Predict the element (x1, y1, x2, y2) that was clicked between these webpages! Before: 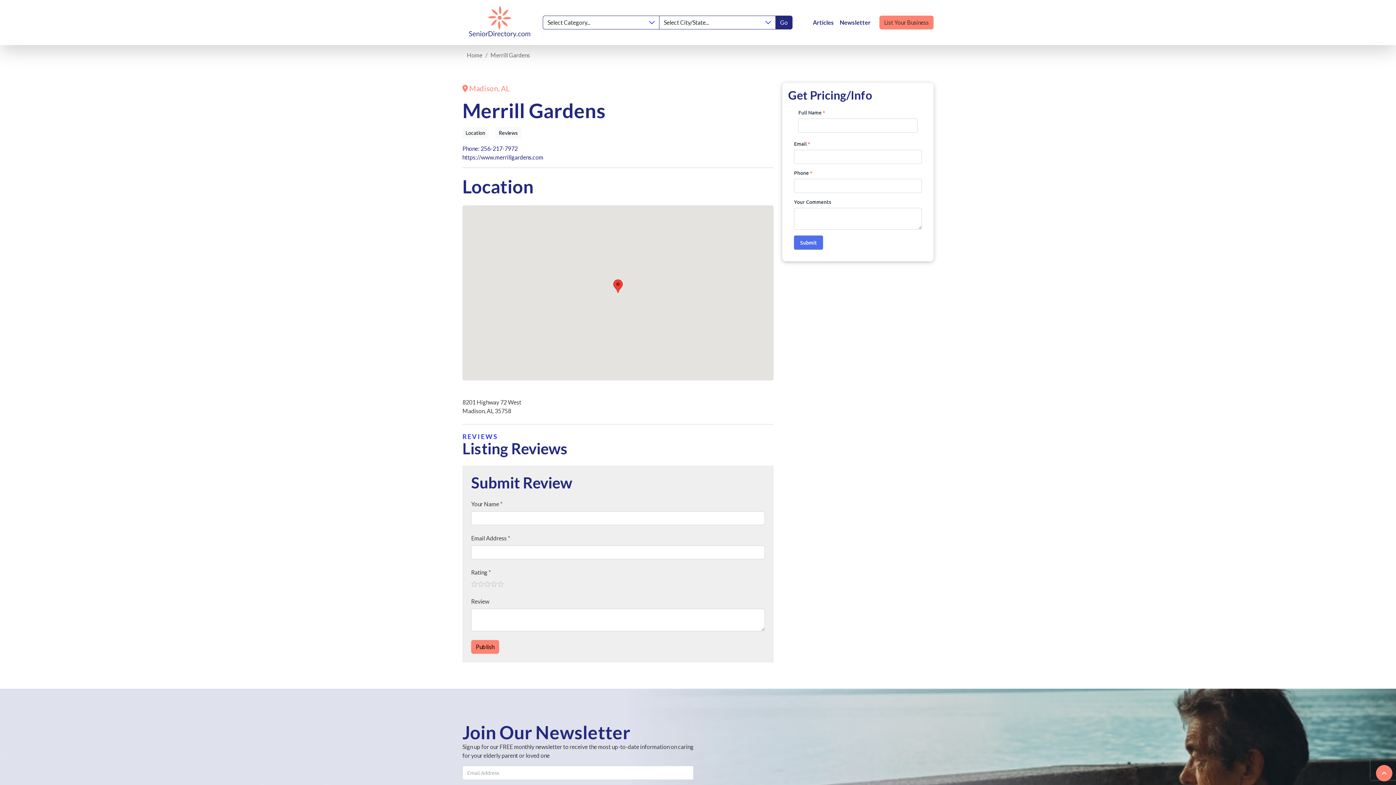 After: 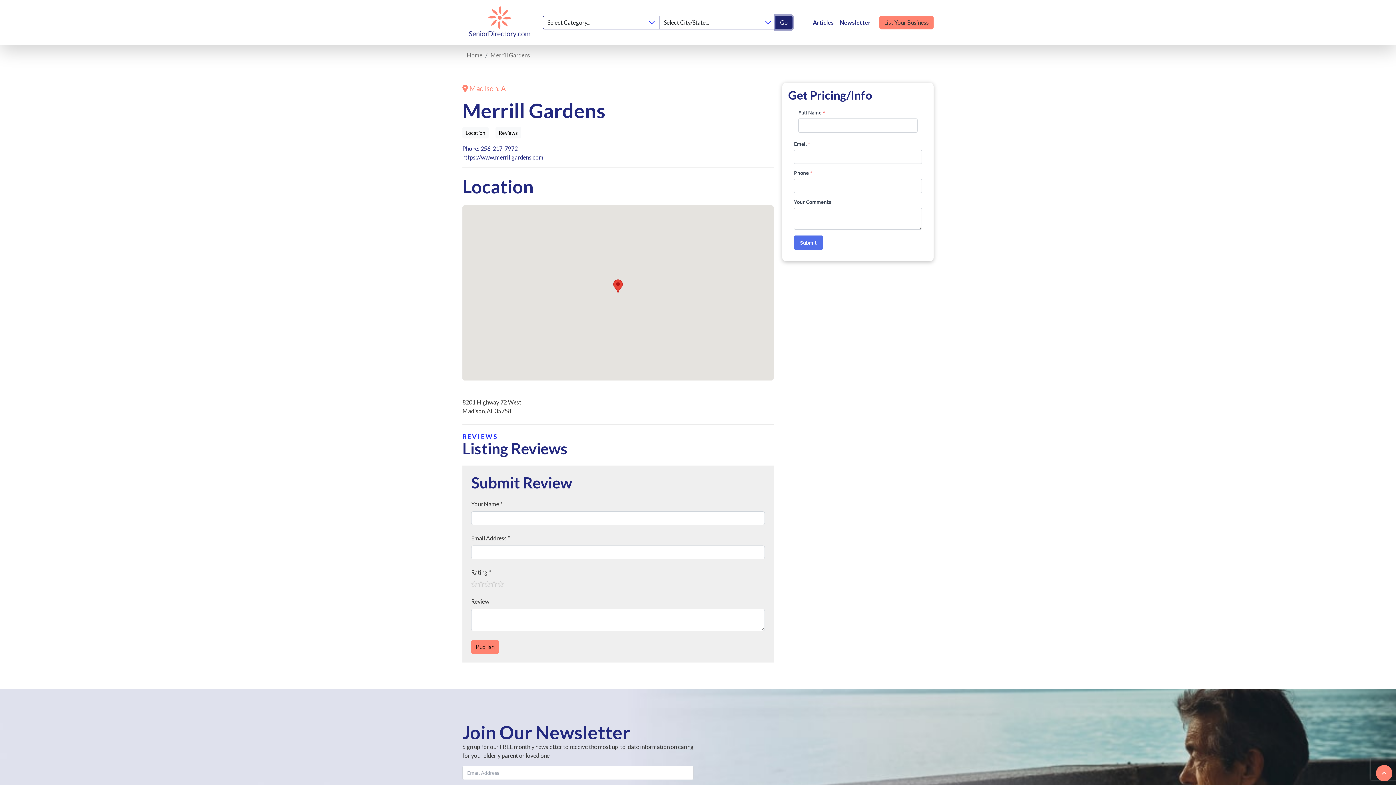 Action: label: Go bbox: (775, 15, 792, 29)